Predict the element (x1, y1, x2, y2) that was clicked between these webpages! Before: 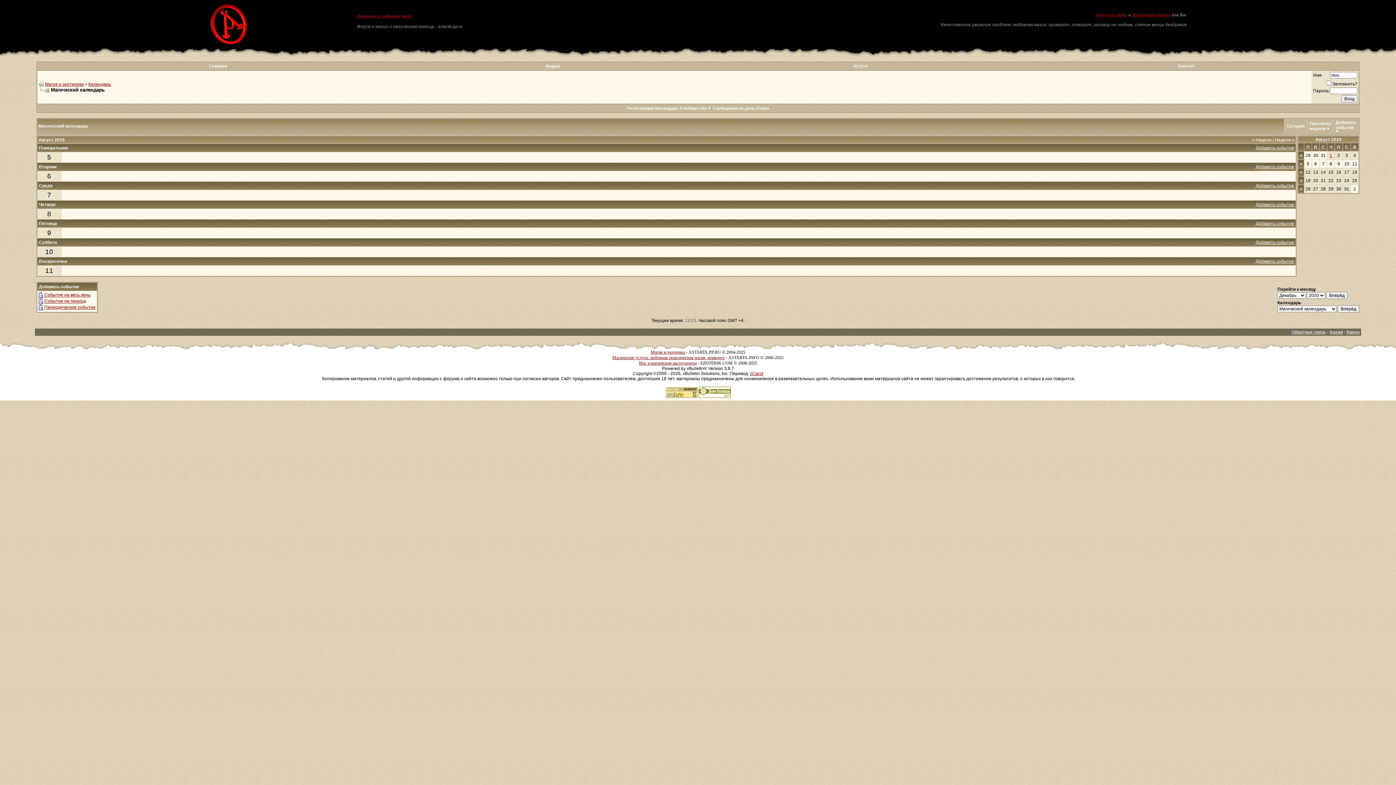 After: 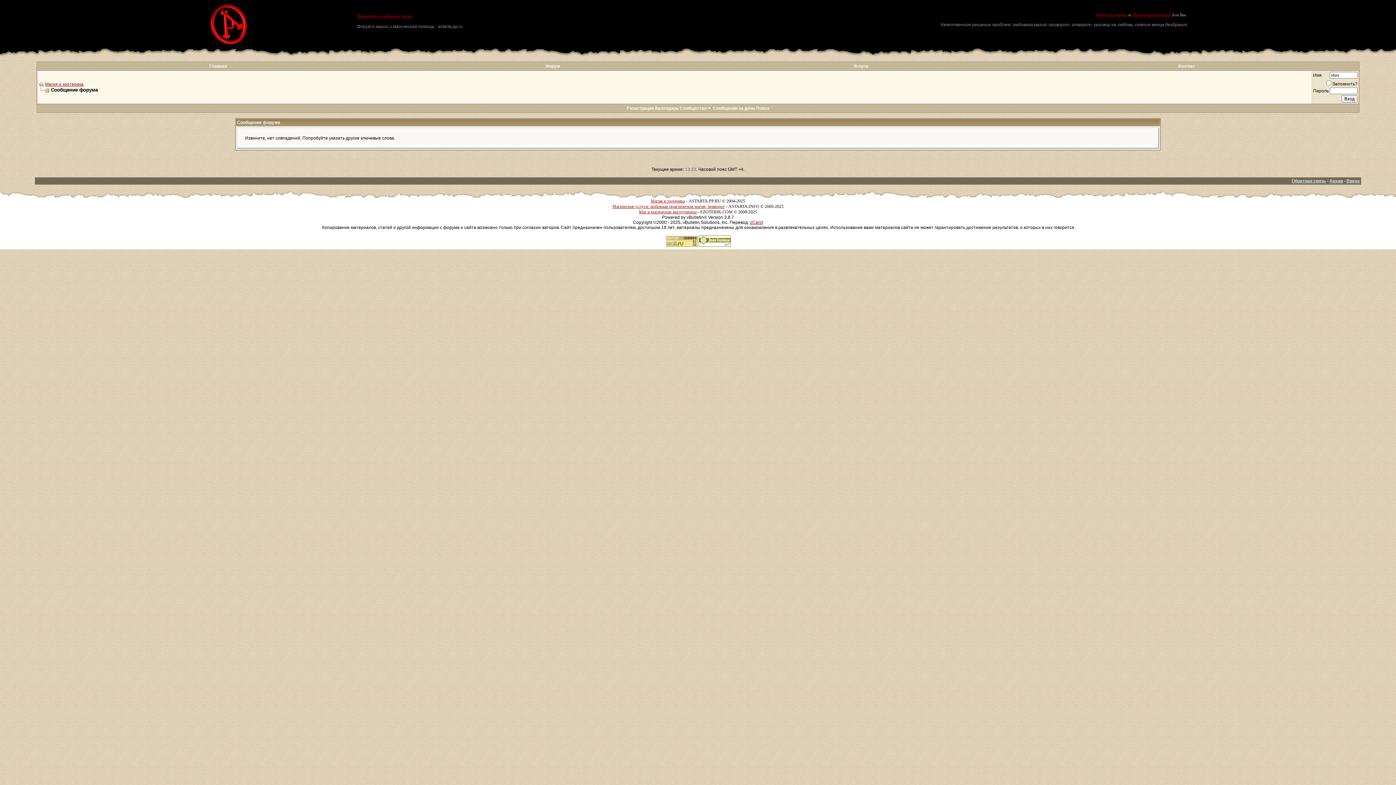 Action: label: Сообщения за день bbox: (713, 105, 755, 110)